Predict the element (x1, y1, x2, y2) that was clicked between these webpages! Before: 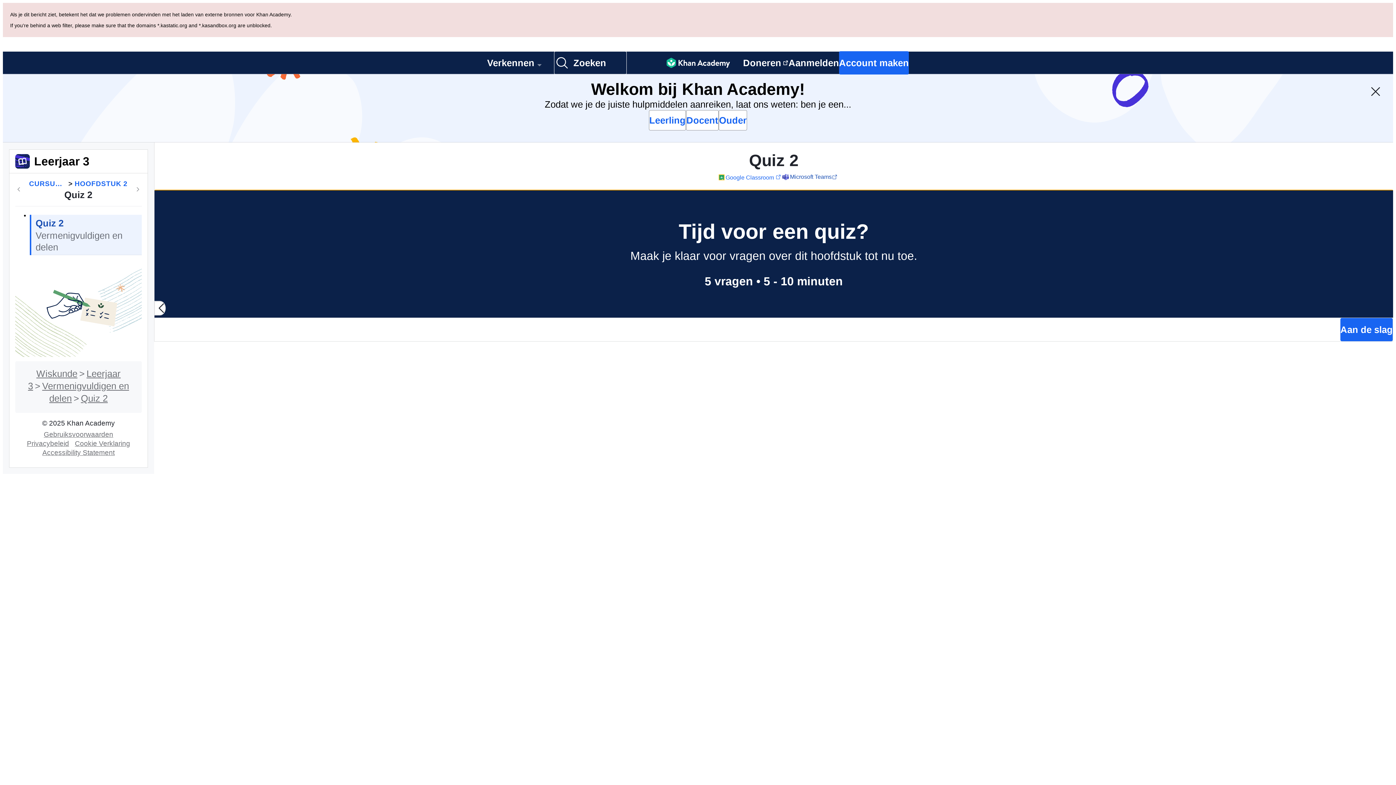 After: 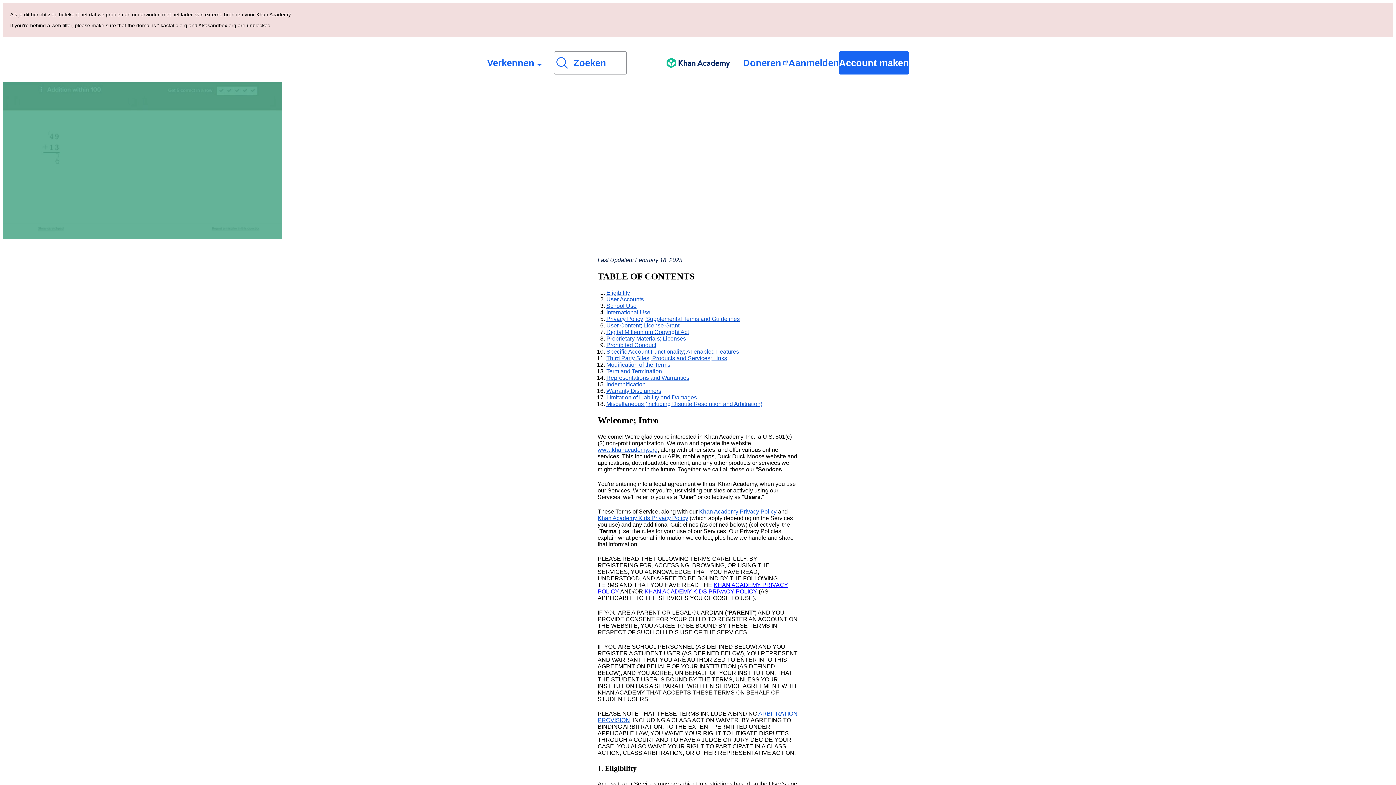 Action: bbox: (40, 362, 116, 370) label: Gebruiksvoorwaarden